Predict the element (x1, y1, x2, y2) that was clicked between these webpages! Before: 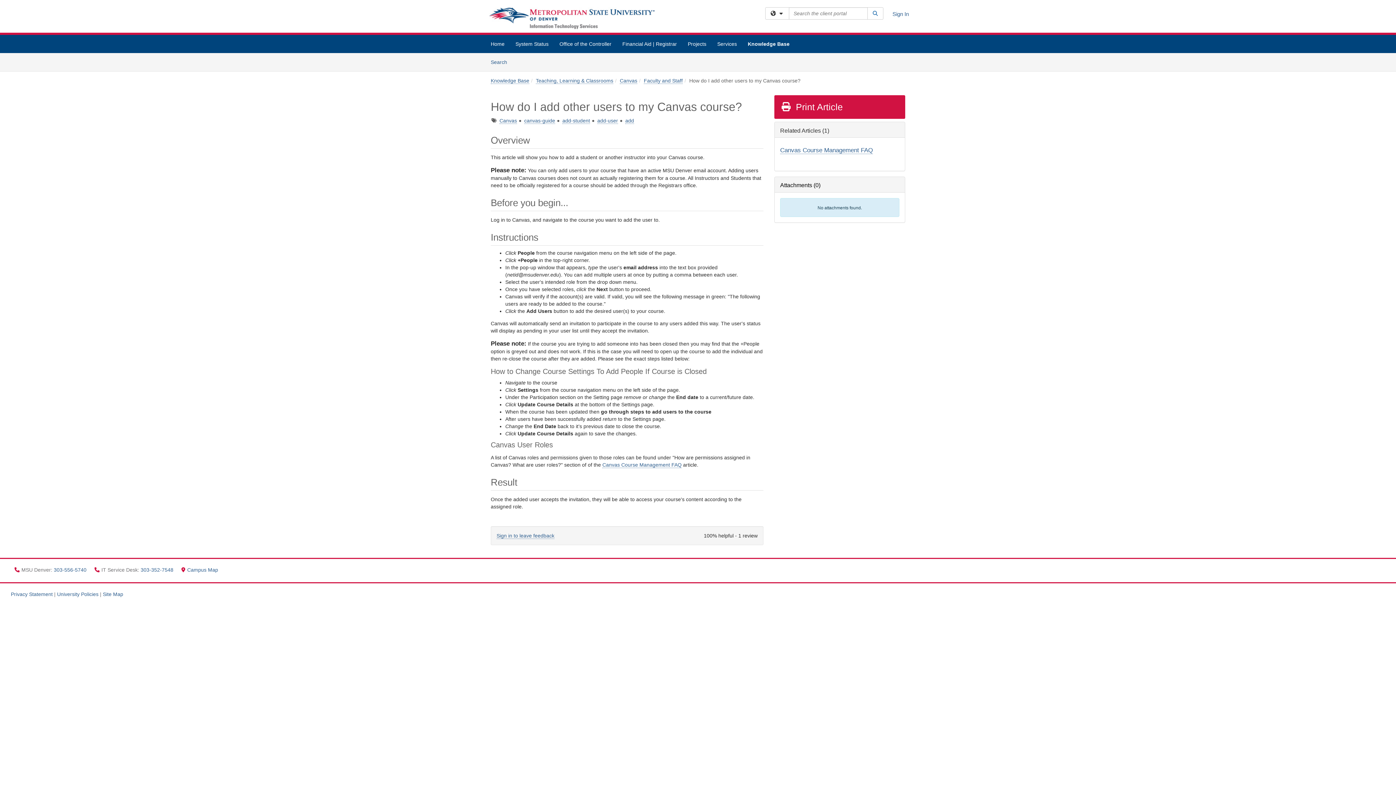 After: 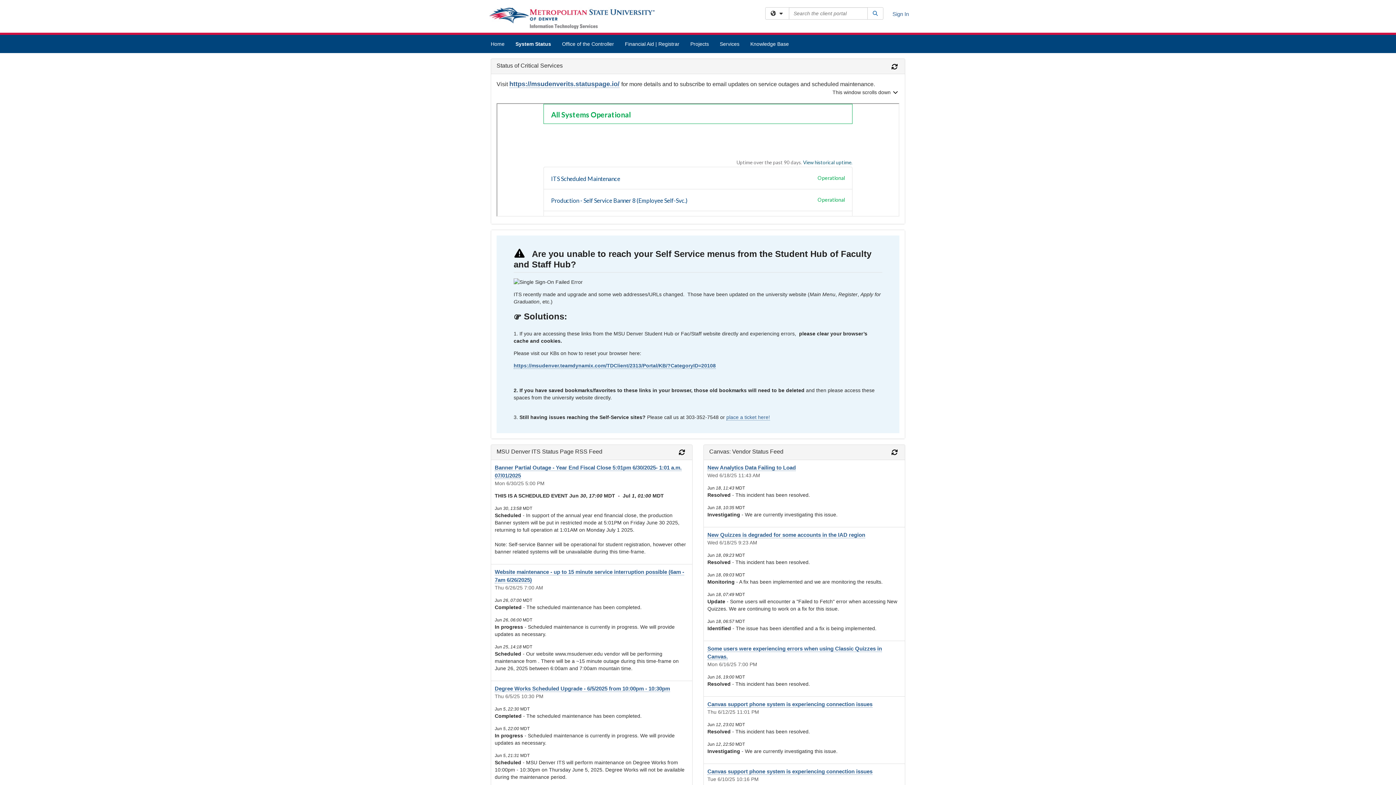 Action: label: System Status bbox: (510, 34, 554, 53)